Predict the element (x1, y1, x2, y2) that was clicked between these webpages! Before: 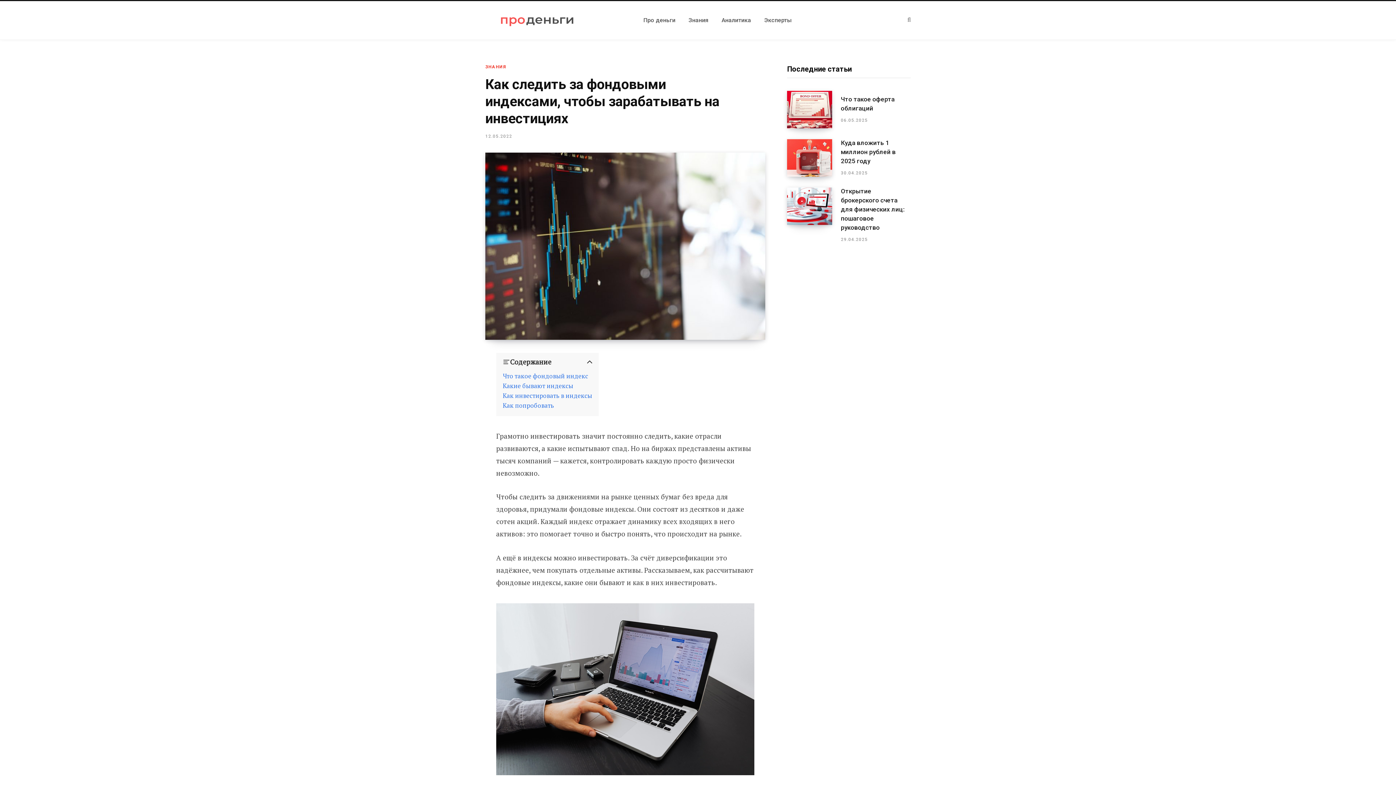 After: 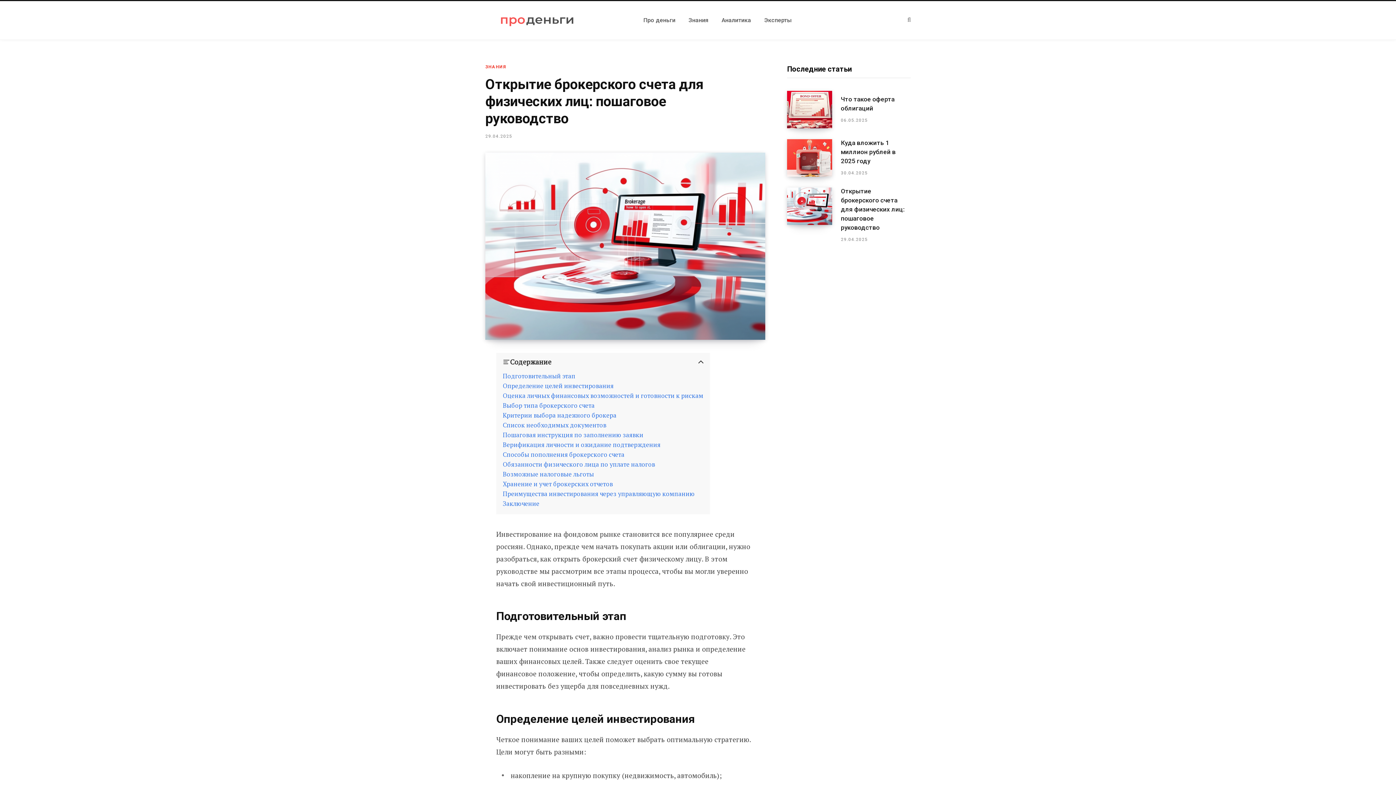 Action: label: Открытие брокерского счета для физических лиц: пошаговое руководство bbox: (841, 186, 910, 232)